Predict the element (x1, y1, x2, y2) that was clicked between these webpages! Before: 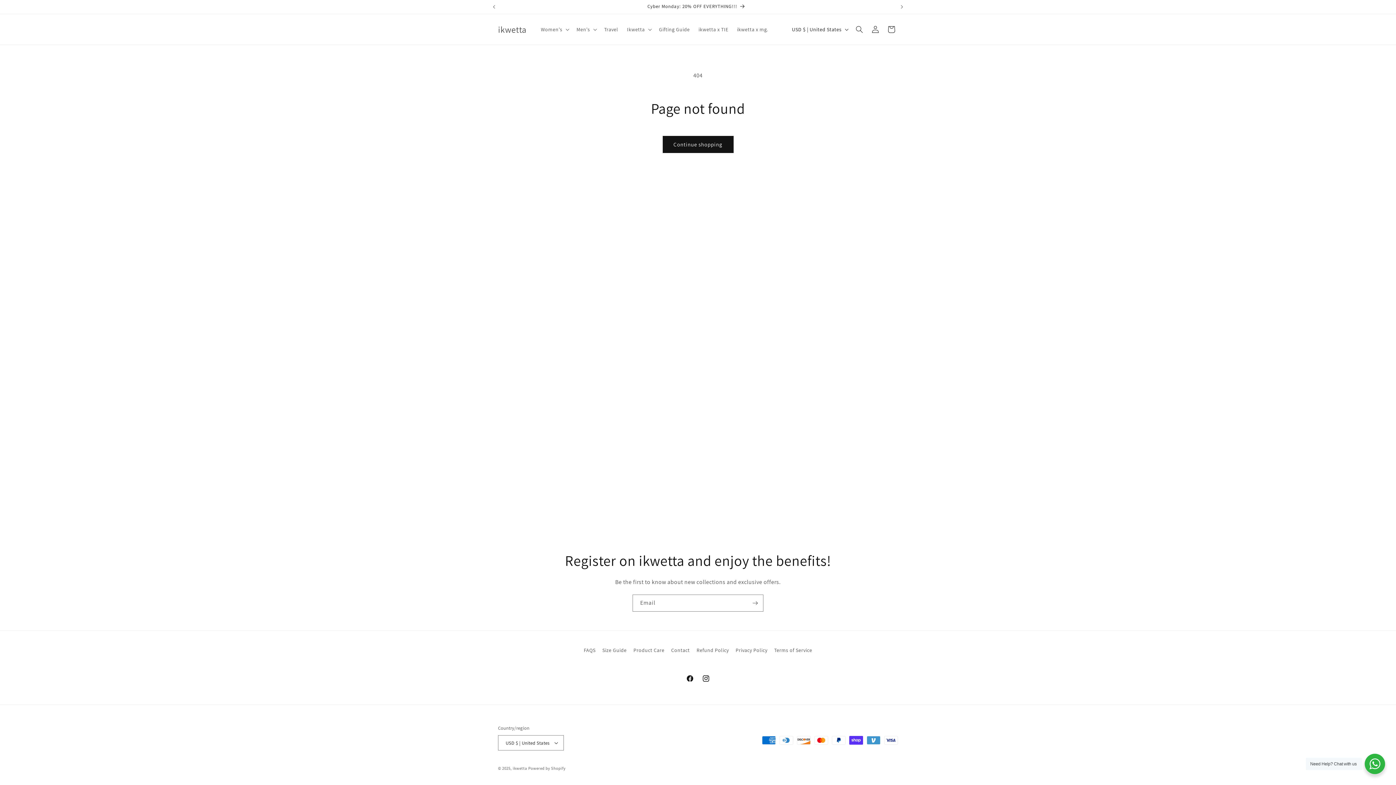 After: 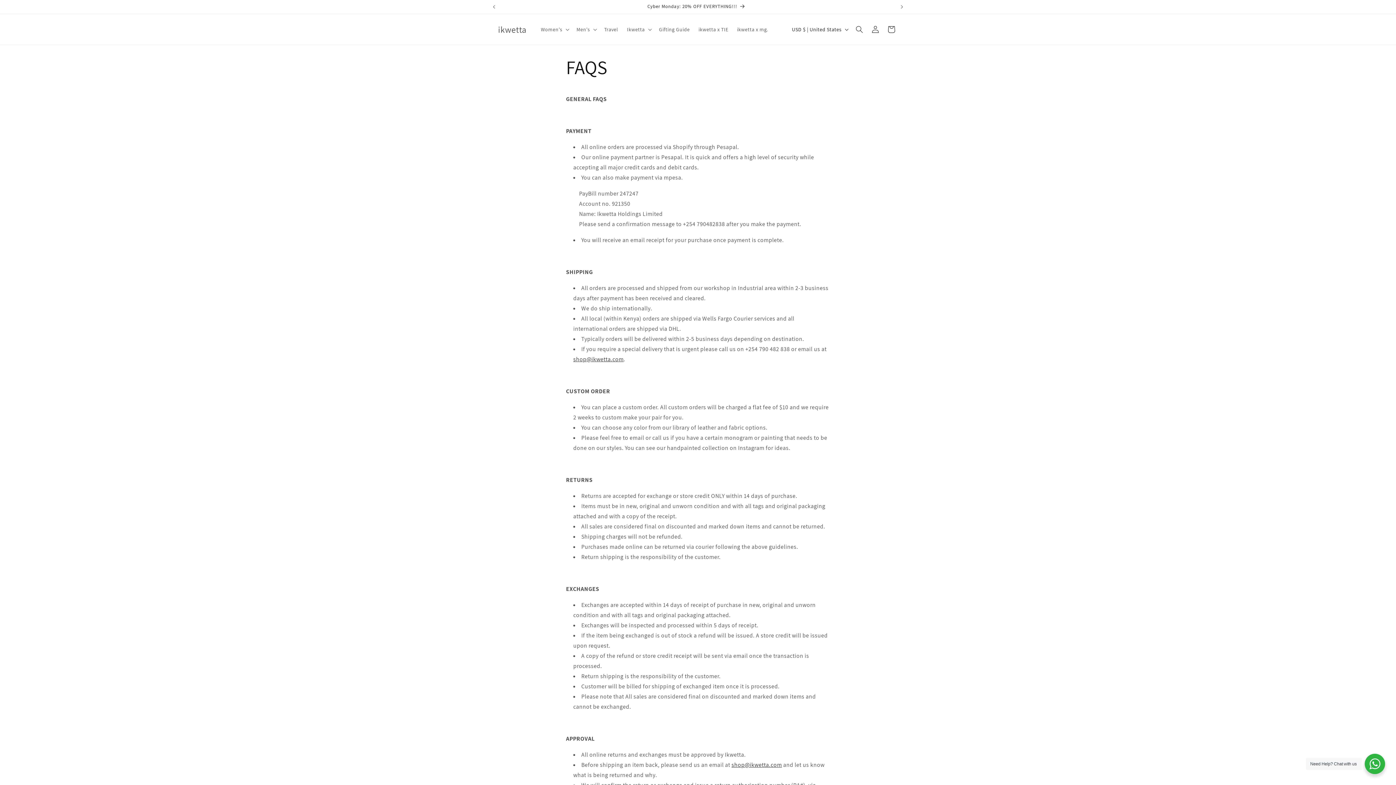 Action: bbox: (583, 646, 595, 657) label: FAQS